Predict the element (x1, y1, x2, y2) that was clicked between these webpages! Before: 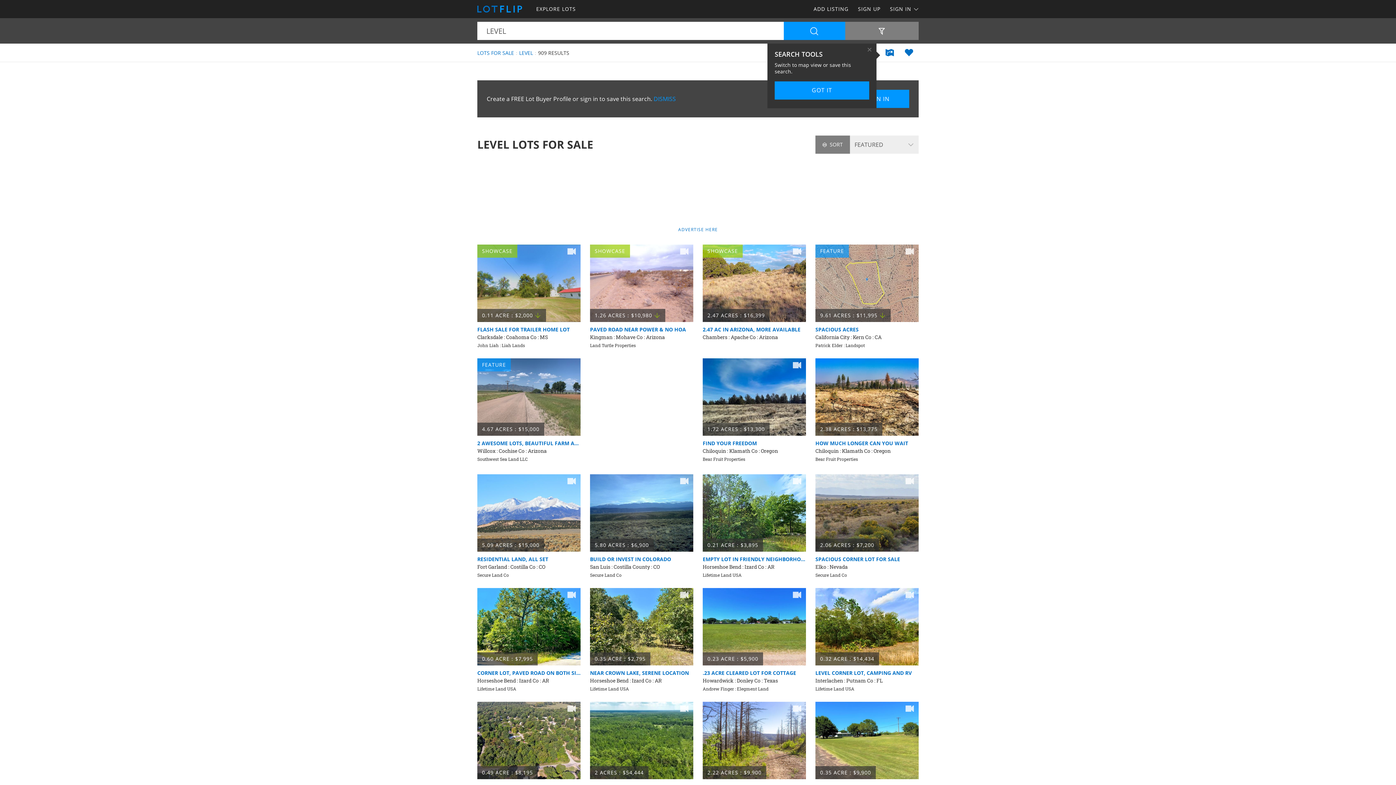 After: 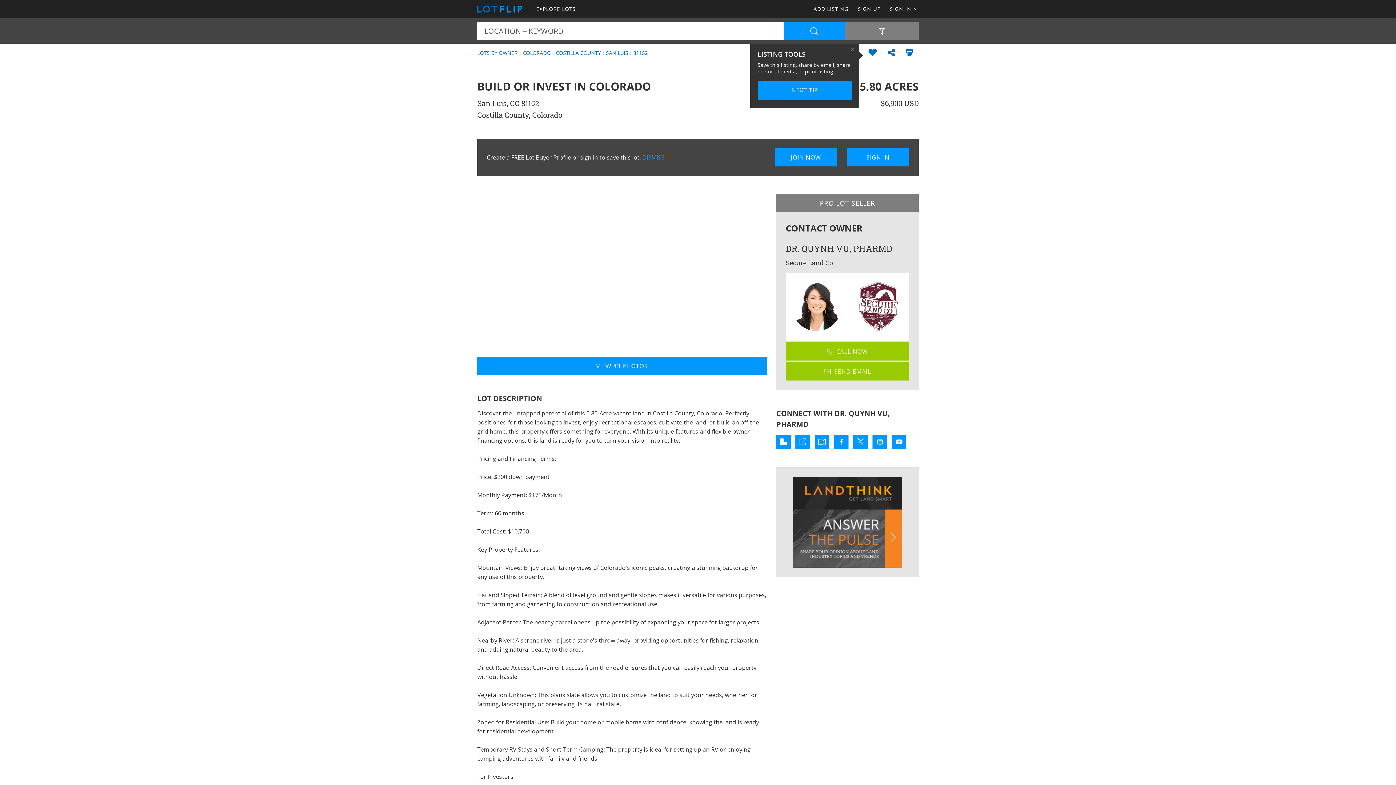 Action: bbox: (590, 555, 693, 563) label: BUILD OR INVEST IN COLORADO